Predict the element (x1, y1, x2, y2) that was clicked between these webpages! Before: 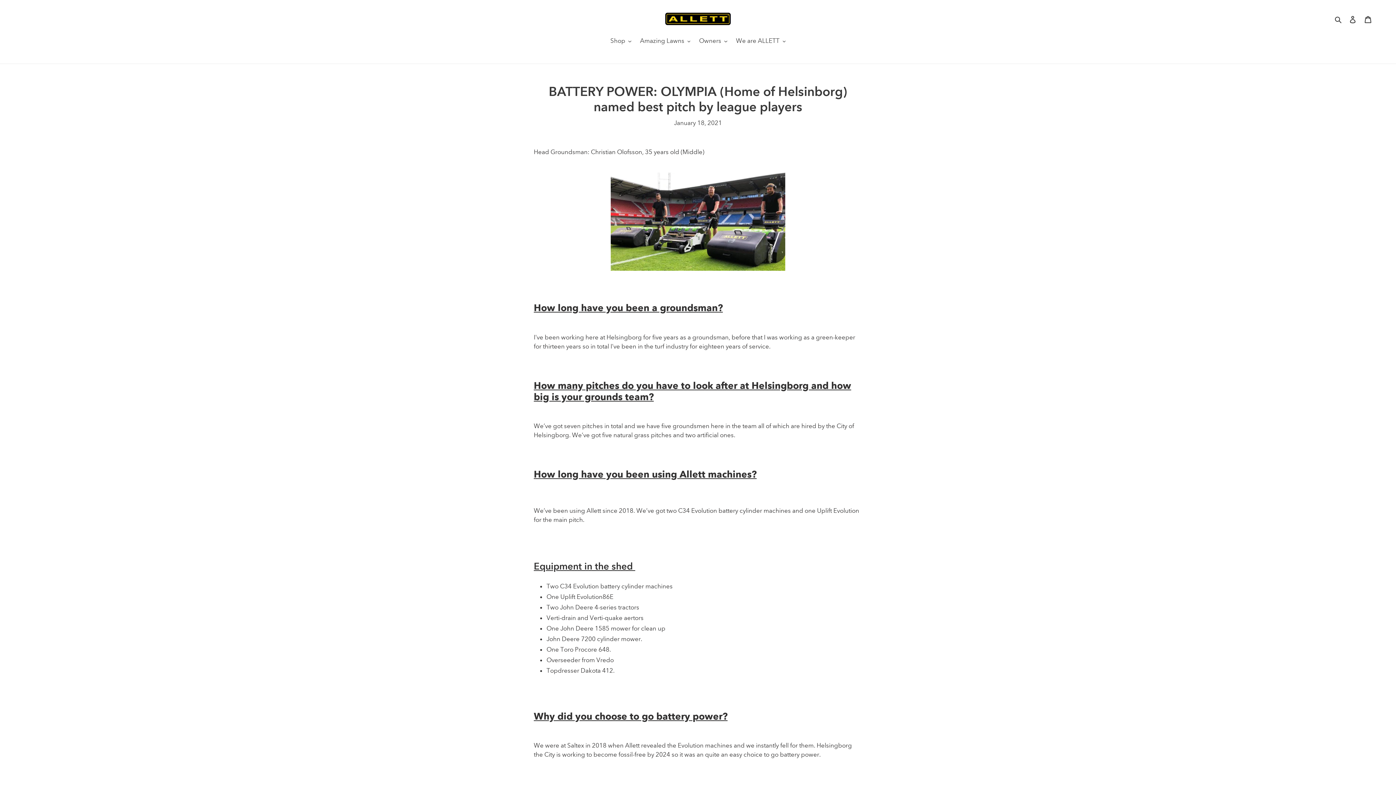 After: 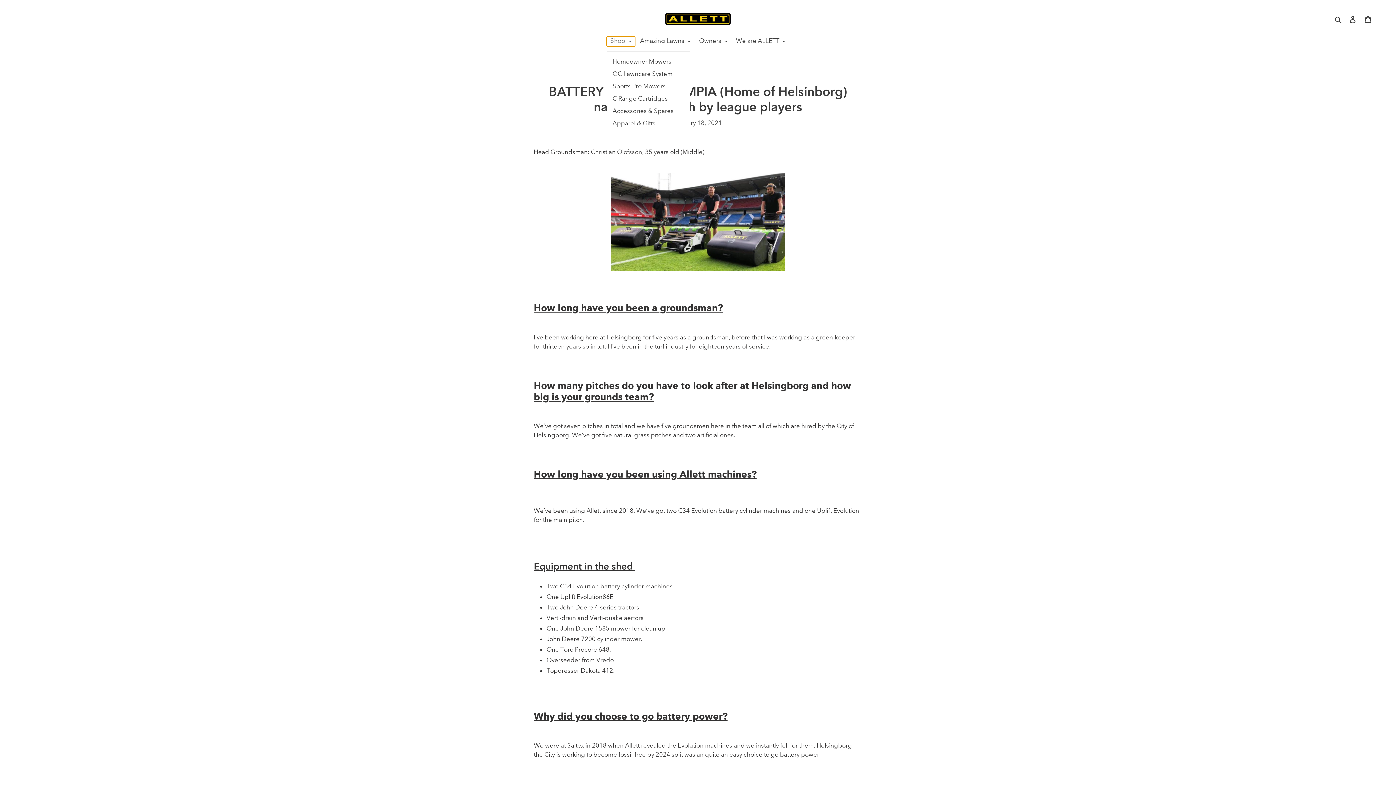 Action: bbox: (606, 36, 635, 46) label: Shop